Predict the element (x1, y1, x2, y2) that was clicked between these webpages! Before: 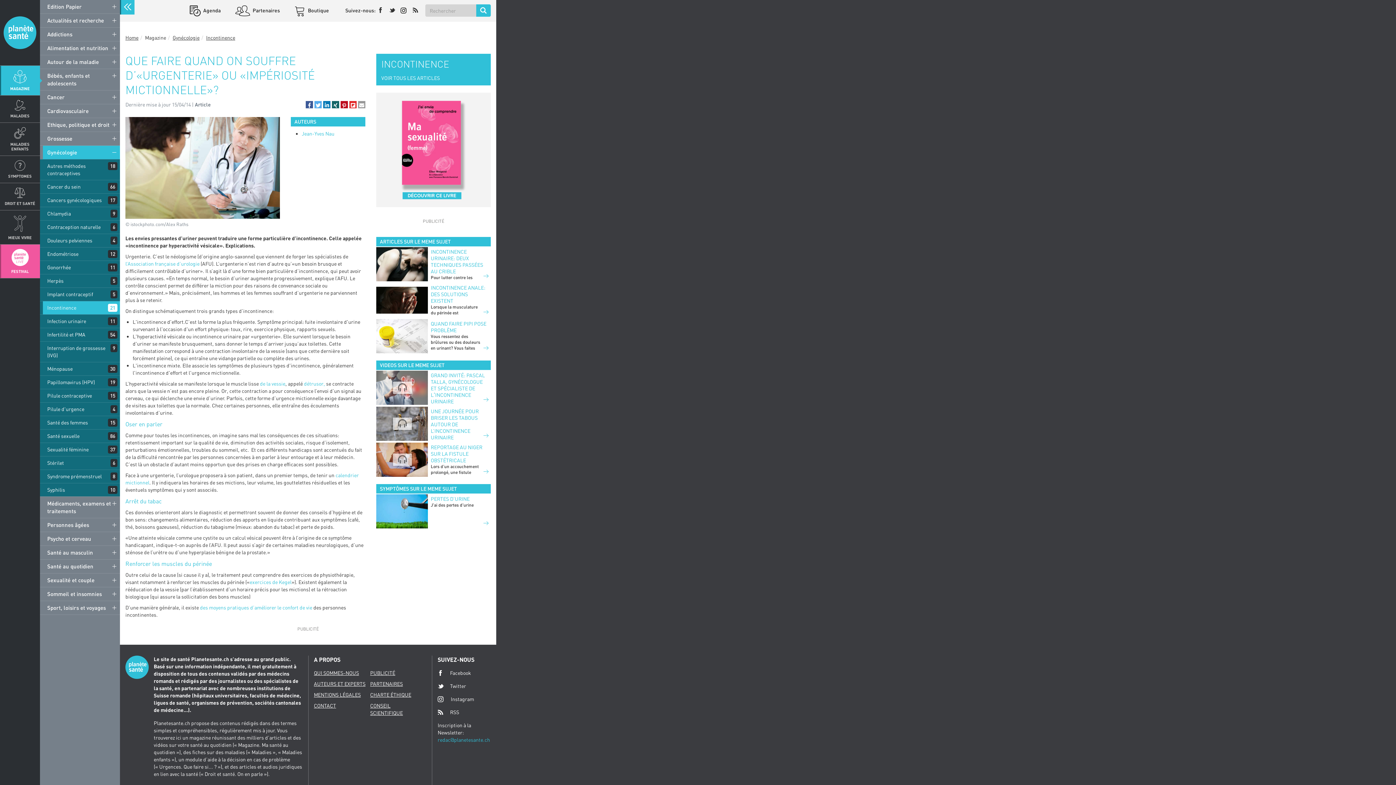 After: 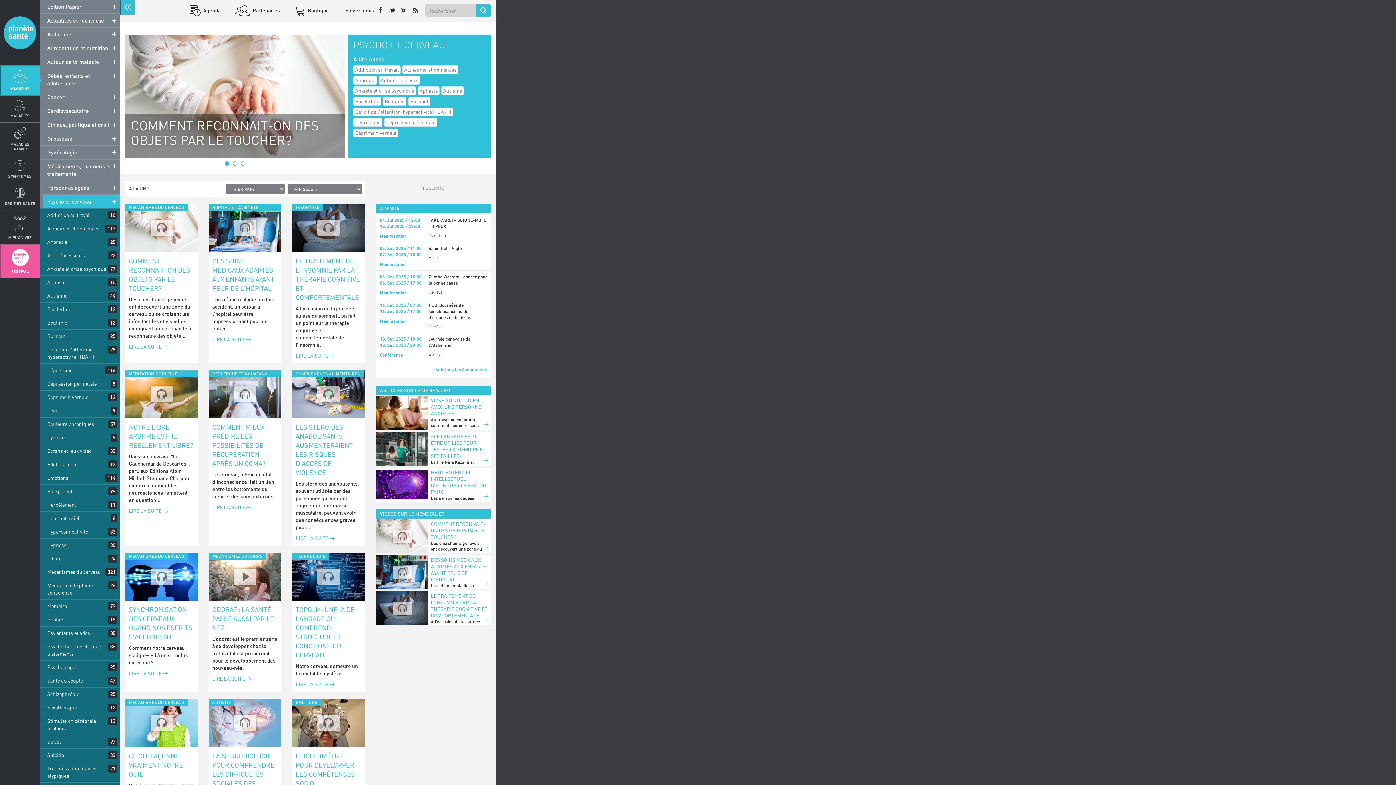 Action: label: Psycho et cerveau bbox: (42, 532, 120, 545)